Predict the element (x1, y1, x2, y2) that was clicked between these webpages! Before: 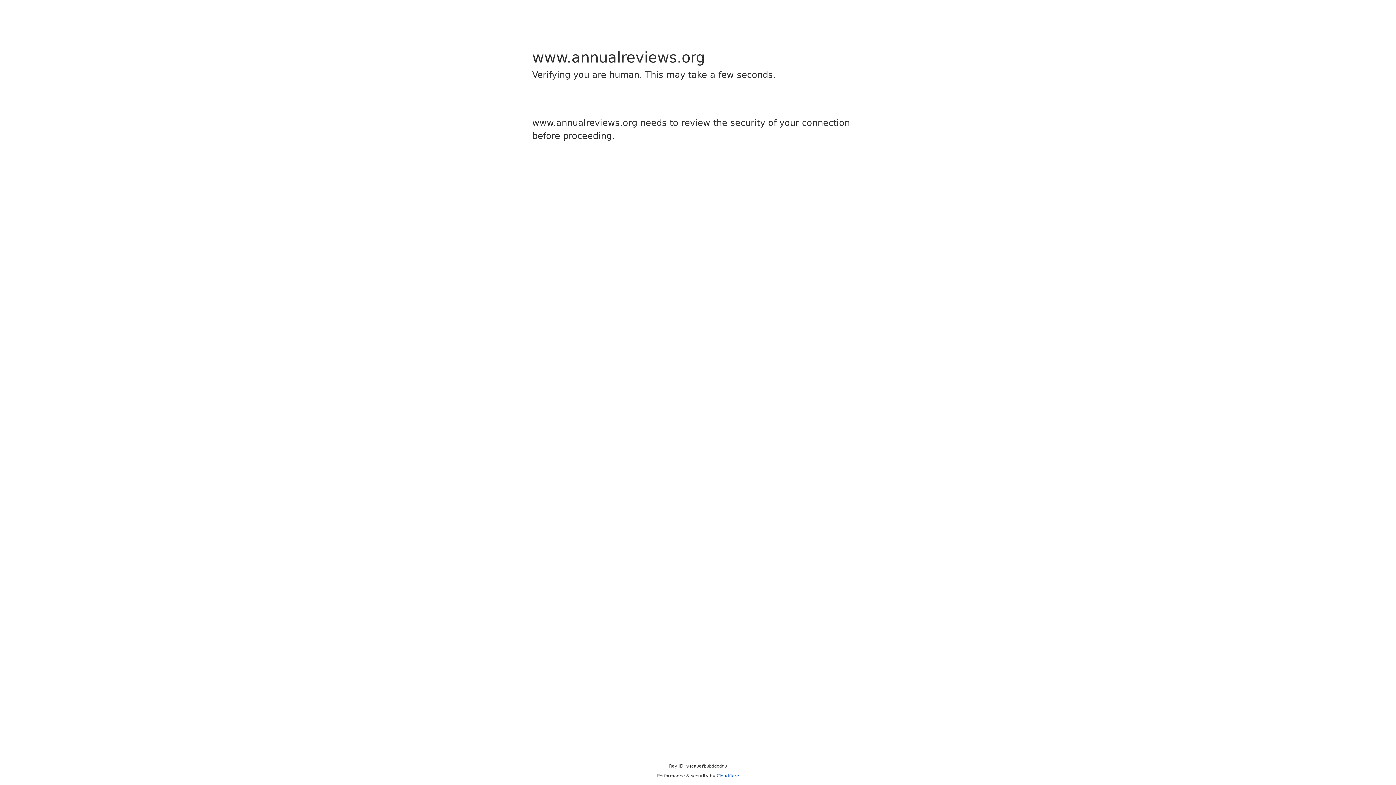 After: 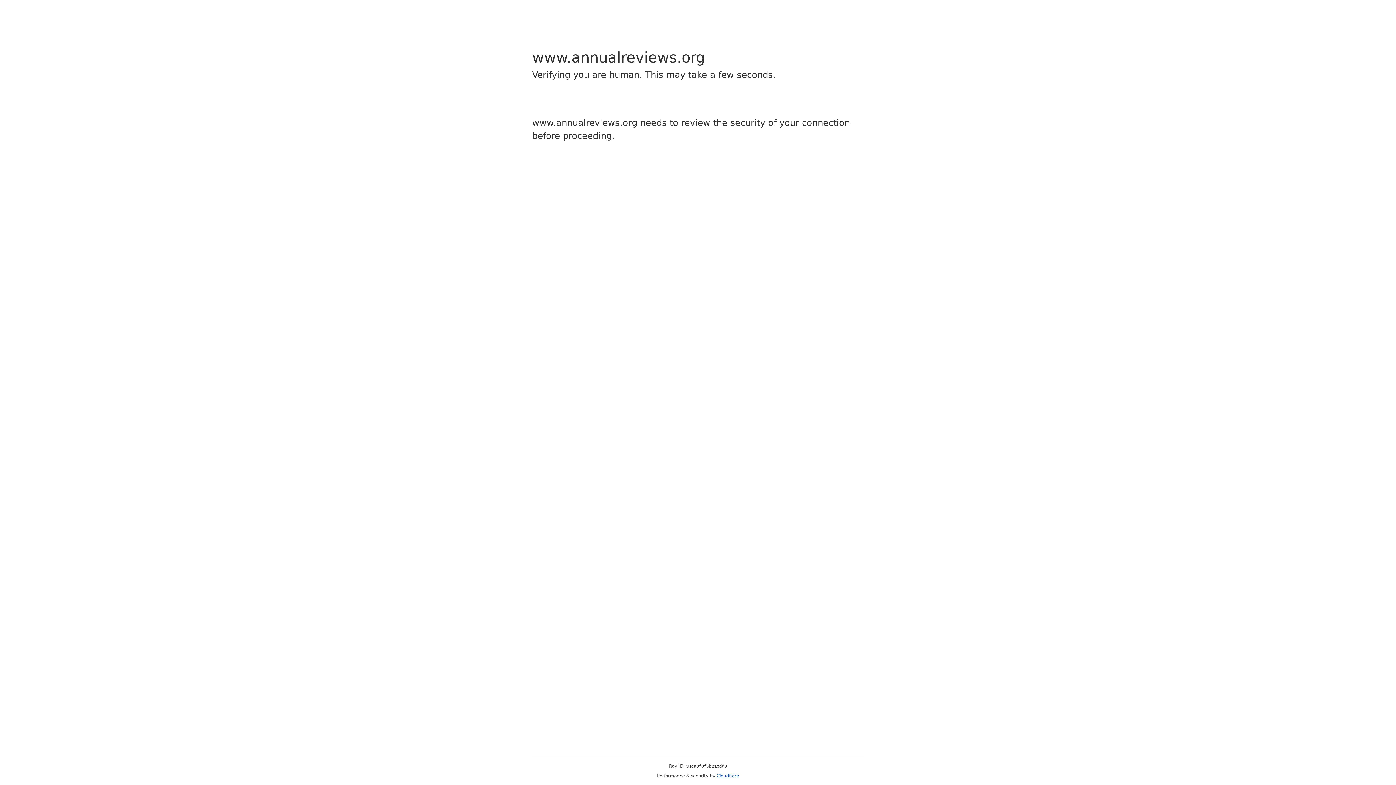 Action: bbox: (716, 773, 739, 778) label: Cloudflare